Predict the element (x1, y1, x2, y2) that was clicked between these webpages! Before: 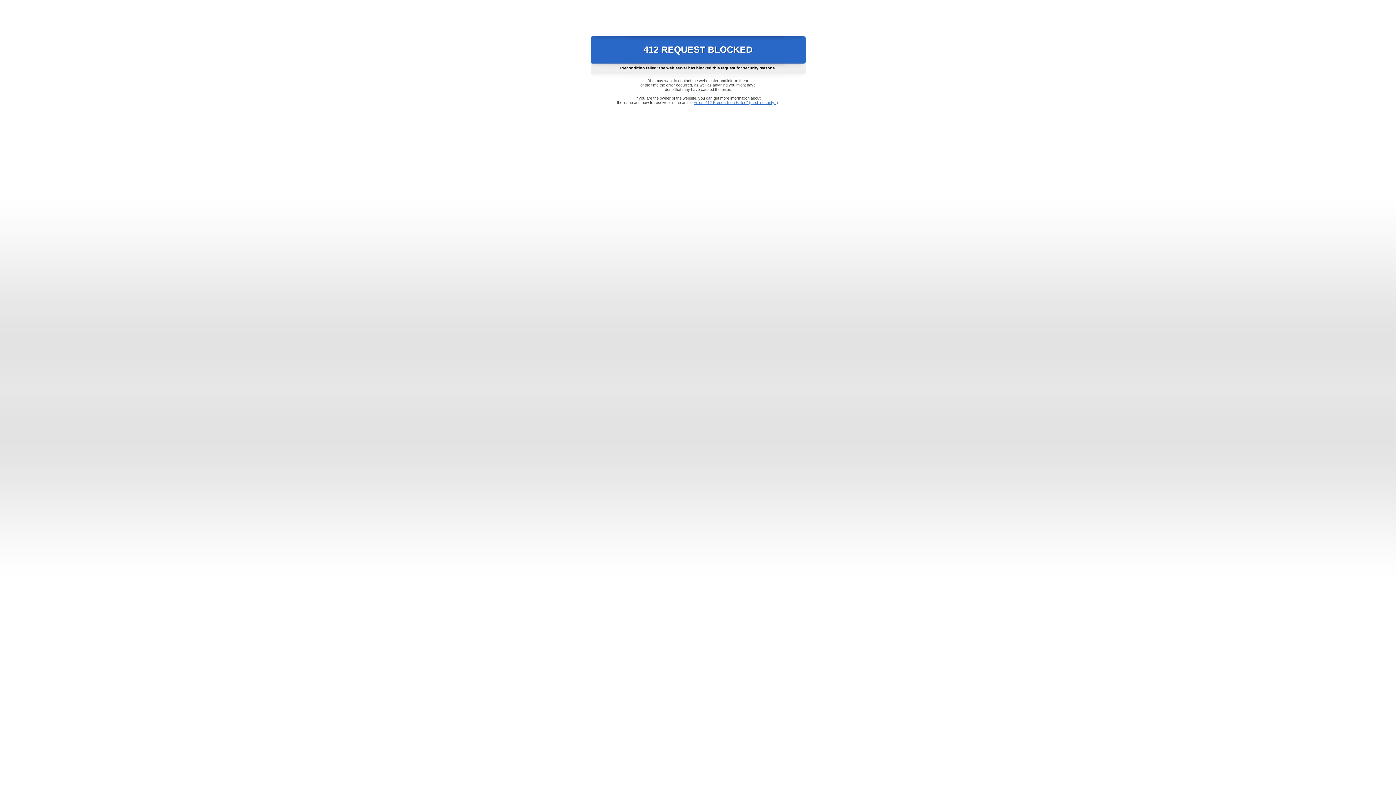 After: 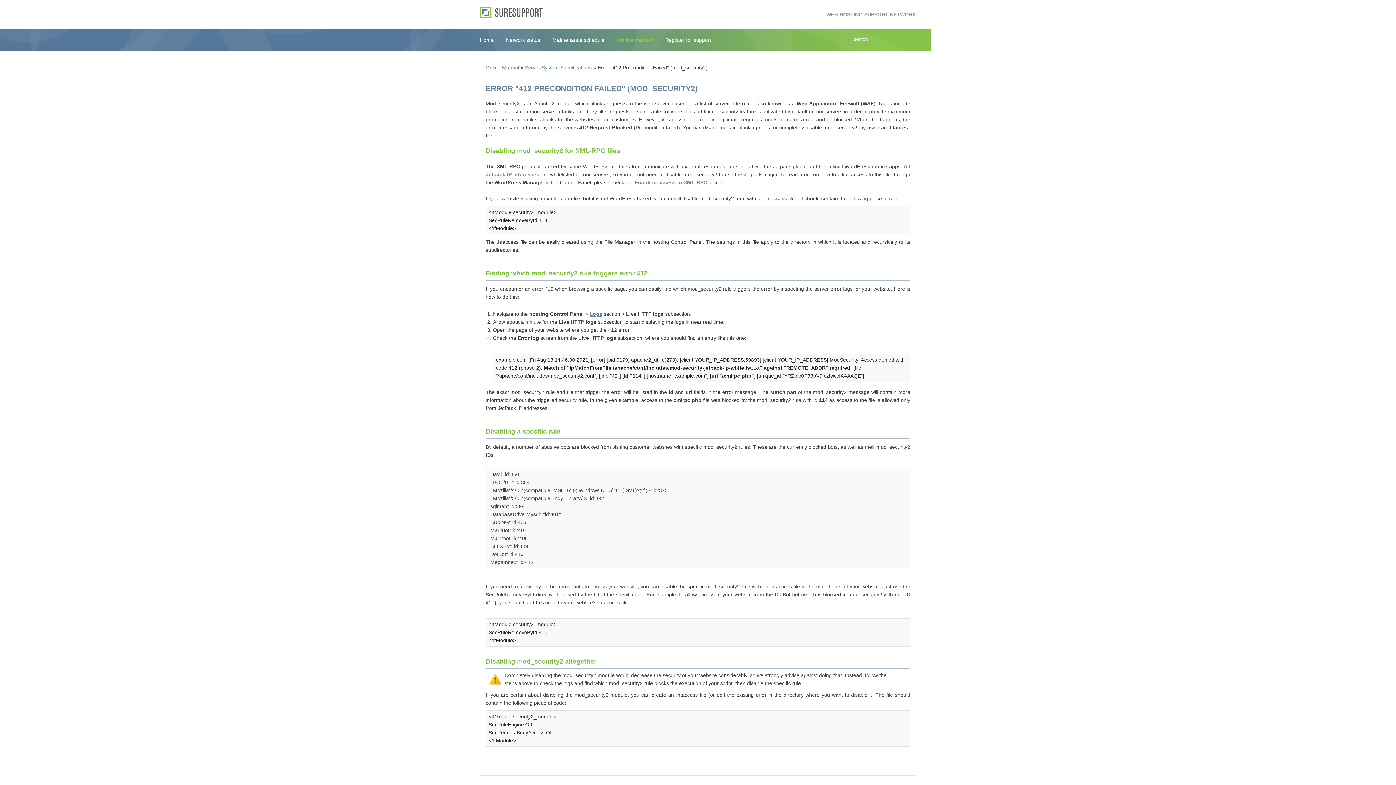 Action: label: Error "412 Precondition Failed" (mod_security2) bbox: (693, 100, 778, 104)